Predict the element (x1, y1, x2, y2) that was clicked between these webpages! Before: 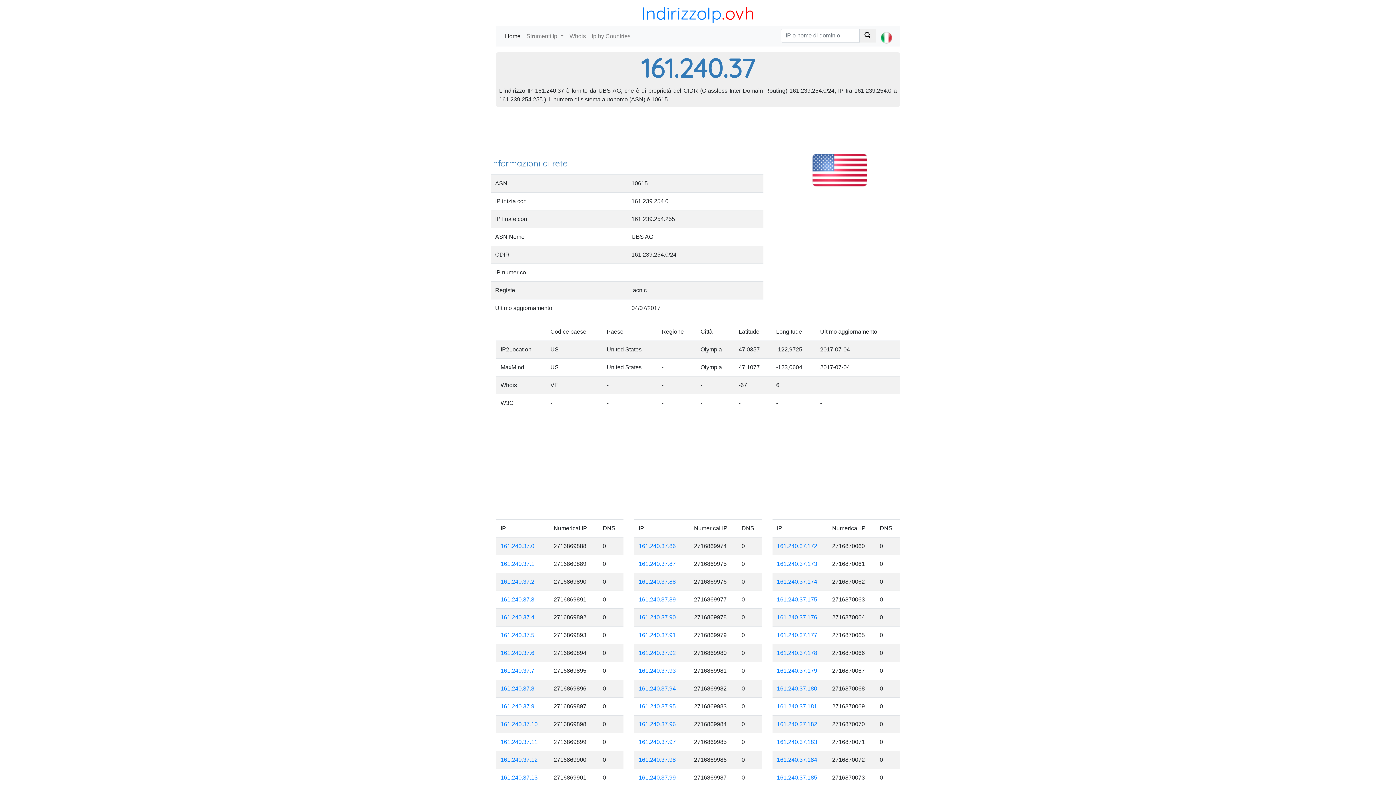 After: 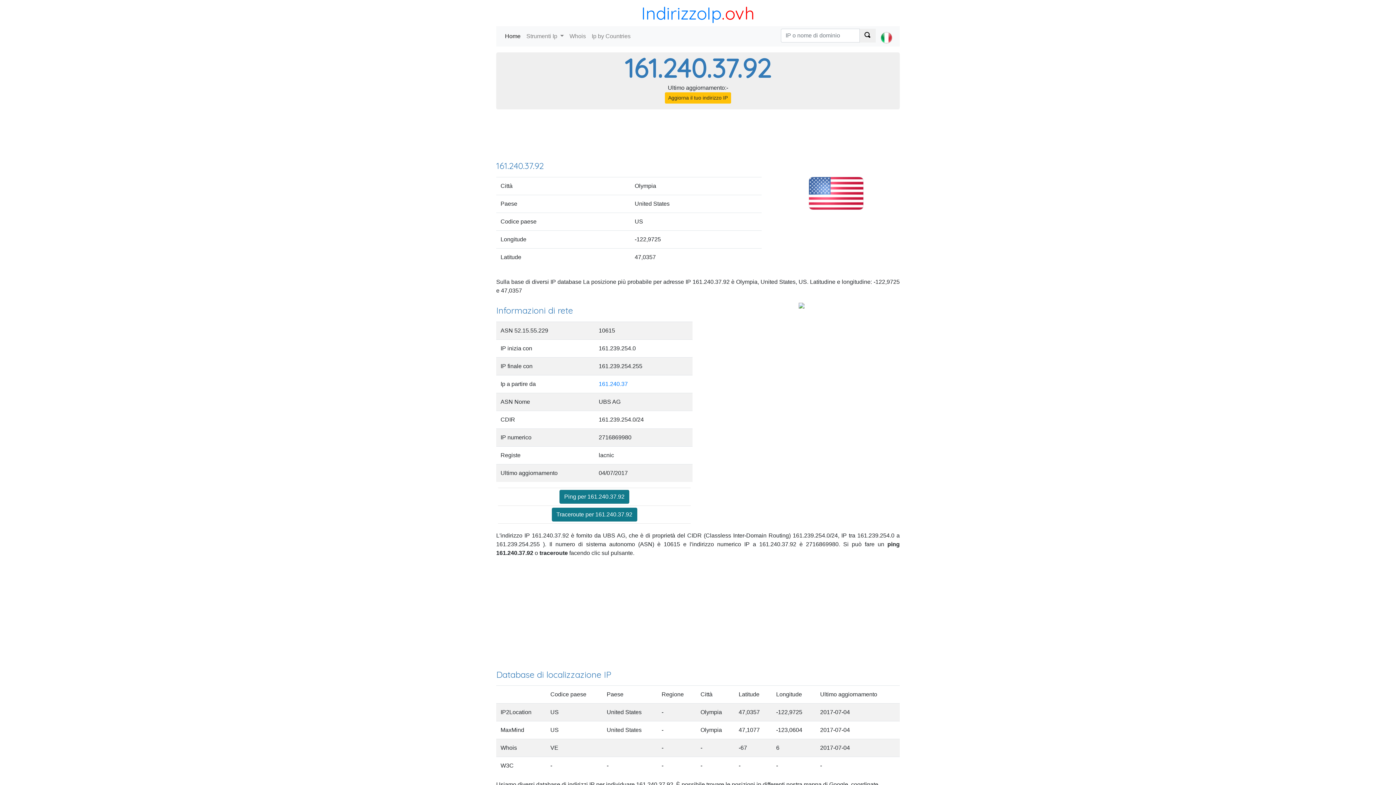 Action: label: 161.240.37.92 bbox: (638, 650, 676, 656)